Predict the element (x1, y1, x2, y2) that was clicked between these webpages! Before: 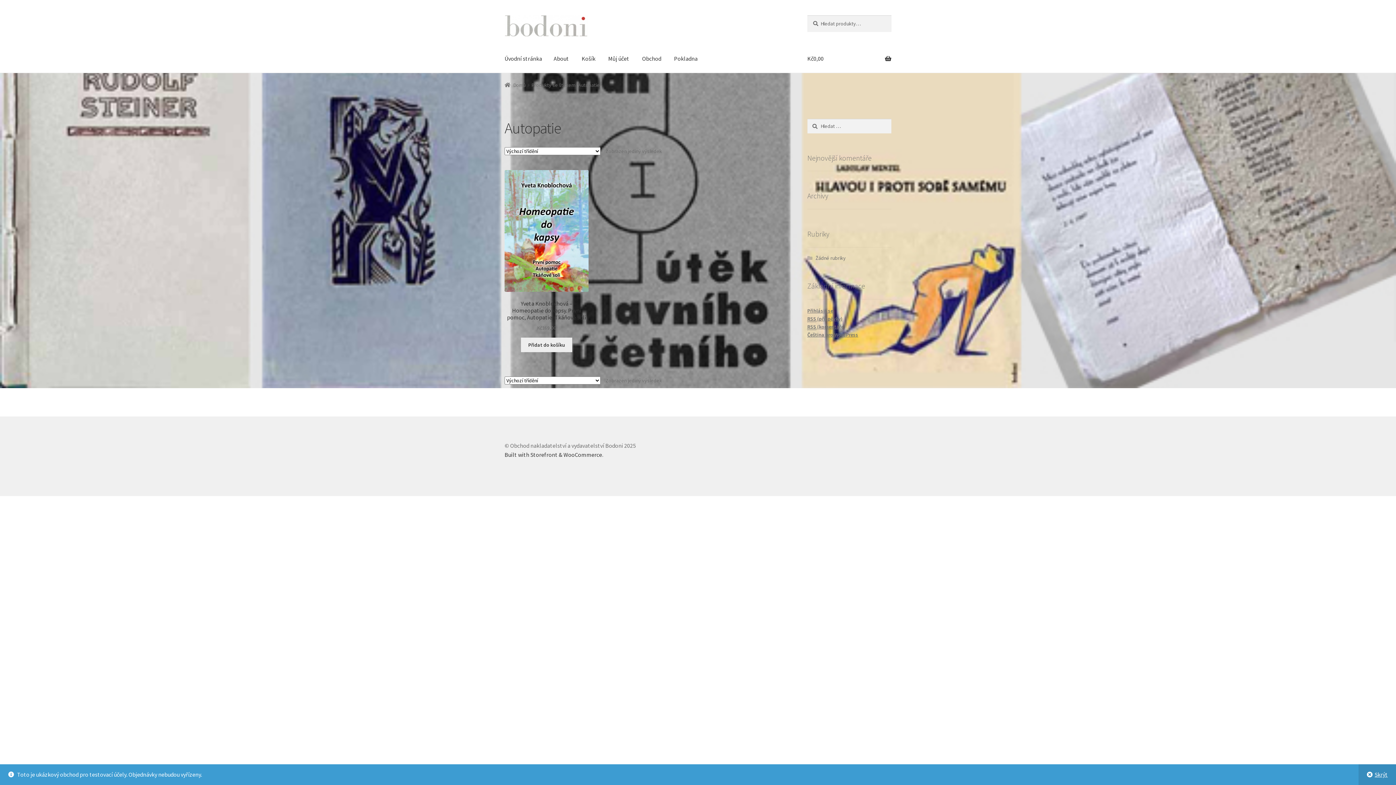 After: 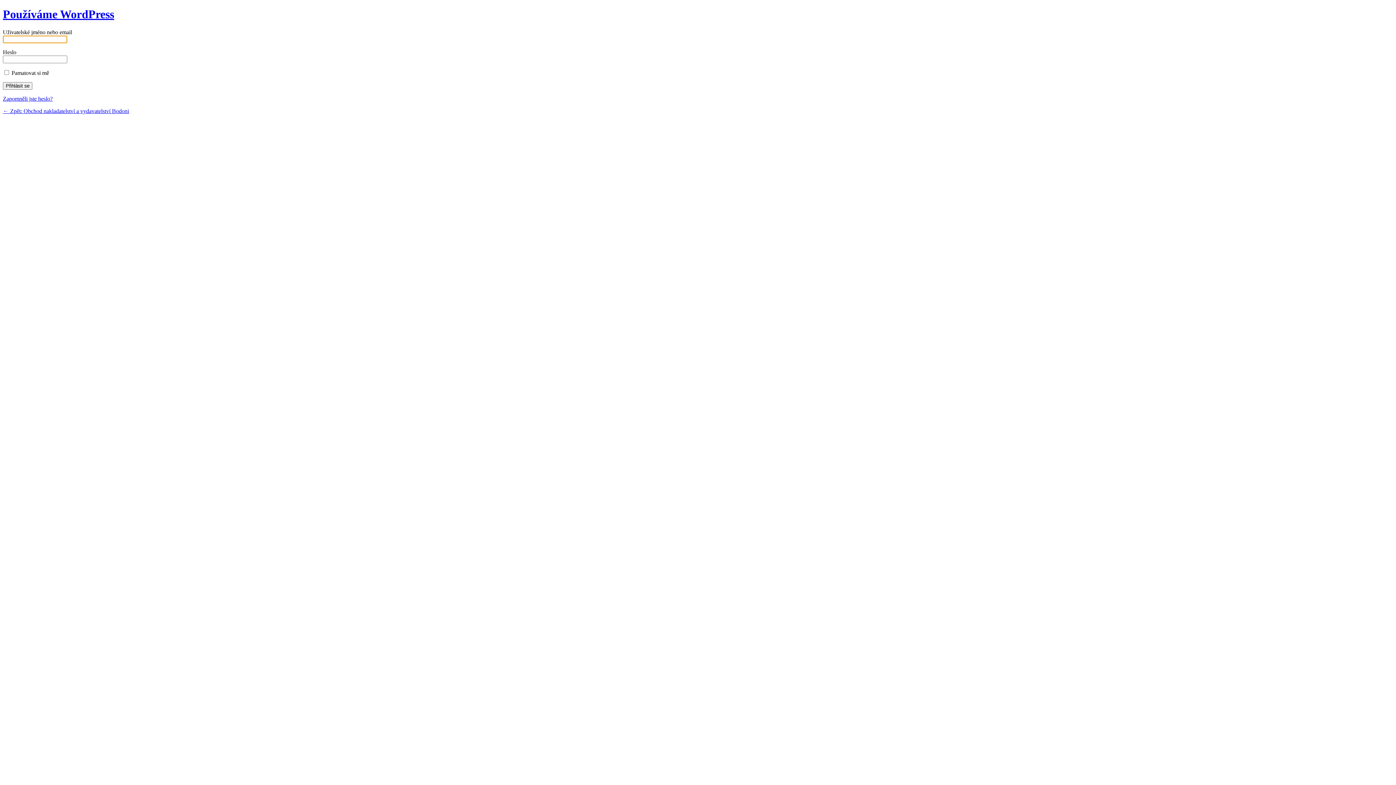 Action: label: Přihlásit se bbox: (807, 307, 833, 314)